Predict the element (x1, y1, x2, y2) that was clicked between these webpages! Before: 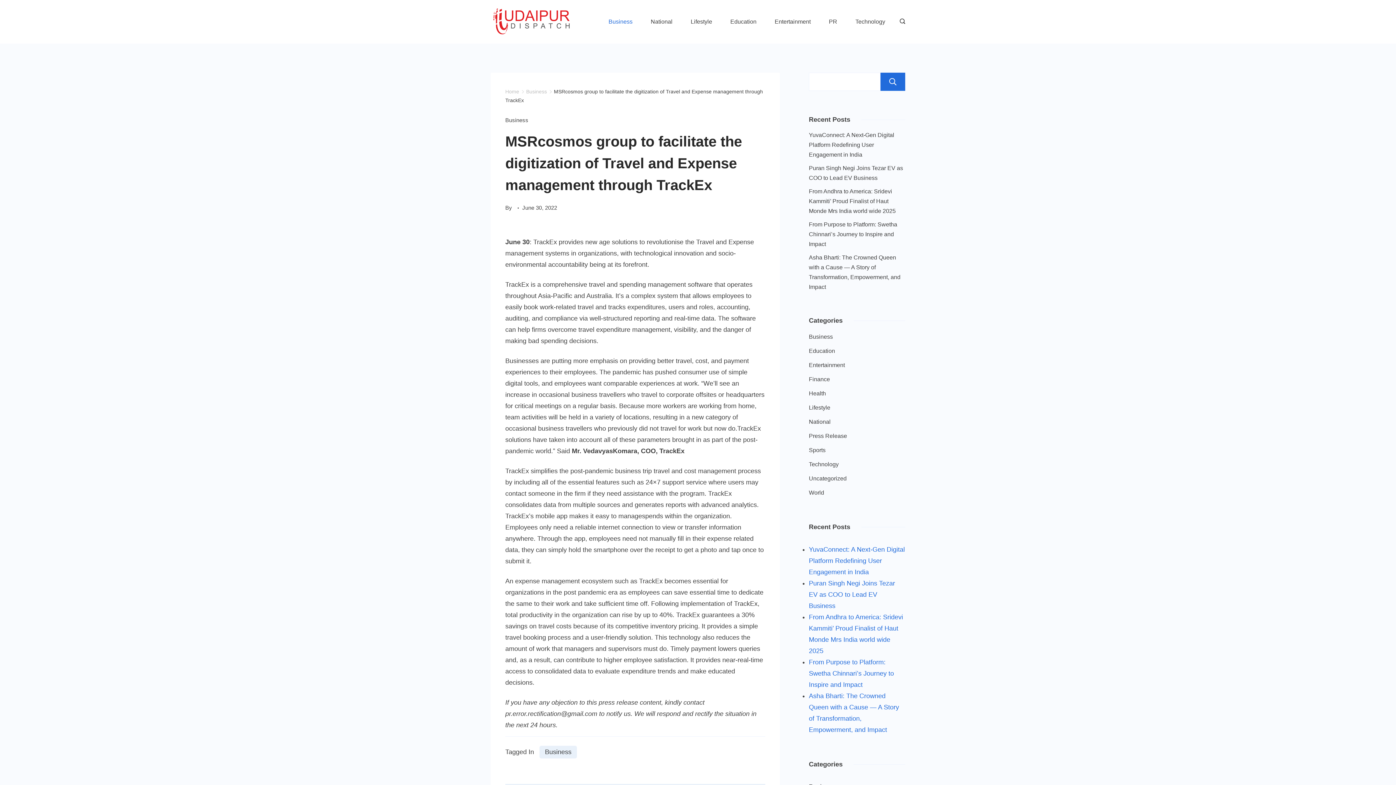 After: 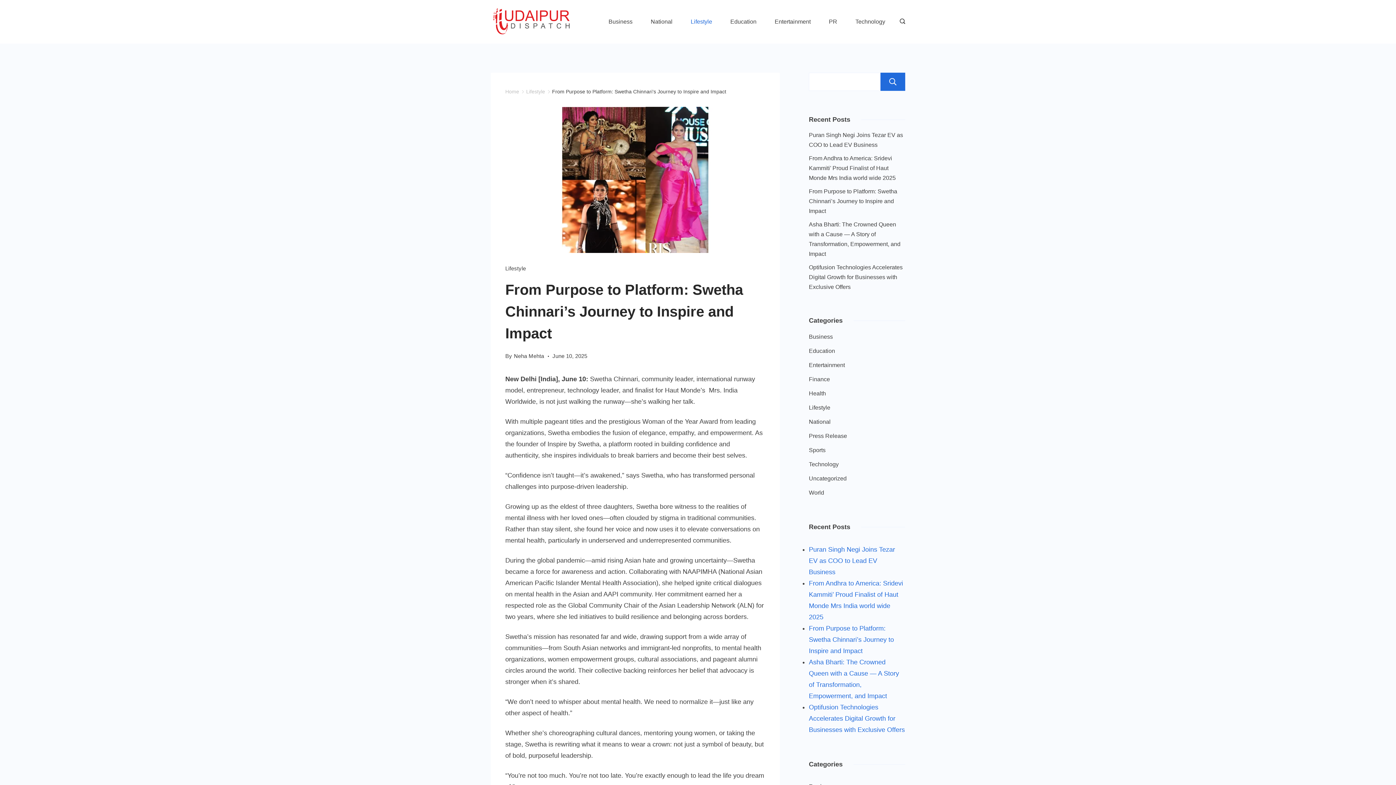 Action: label: From Purpose to Platform: Swetha Chinnari’s Journey to Inspire and Impact bbox: (809, 658, 894, 688)